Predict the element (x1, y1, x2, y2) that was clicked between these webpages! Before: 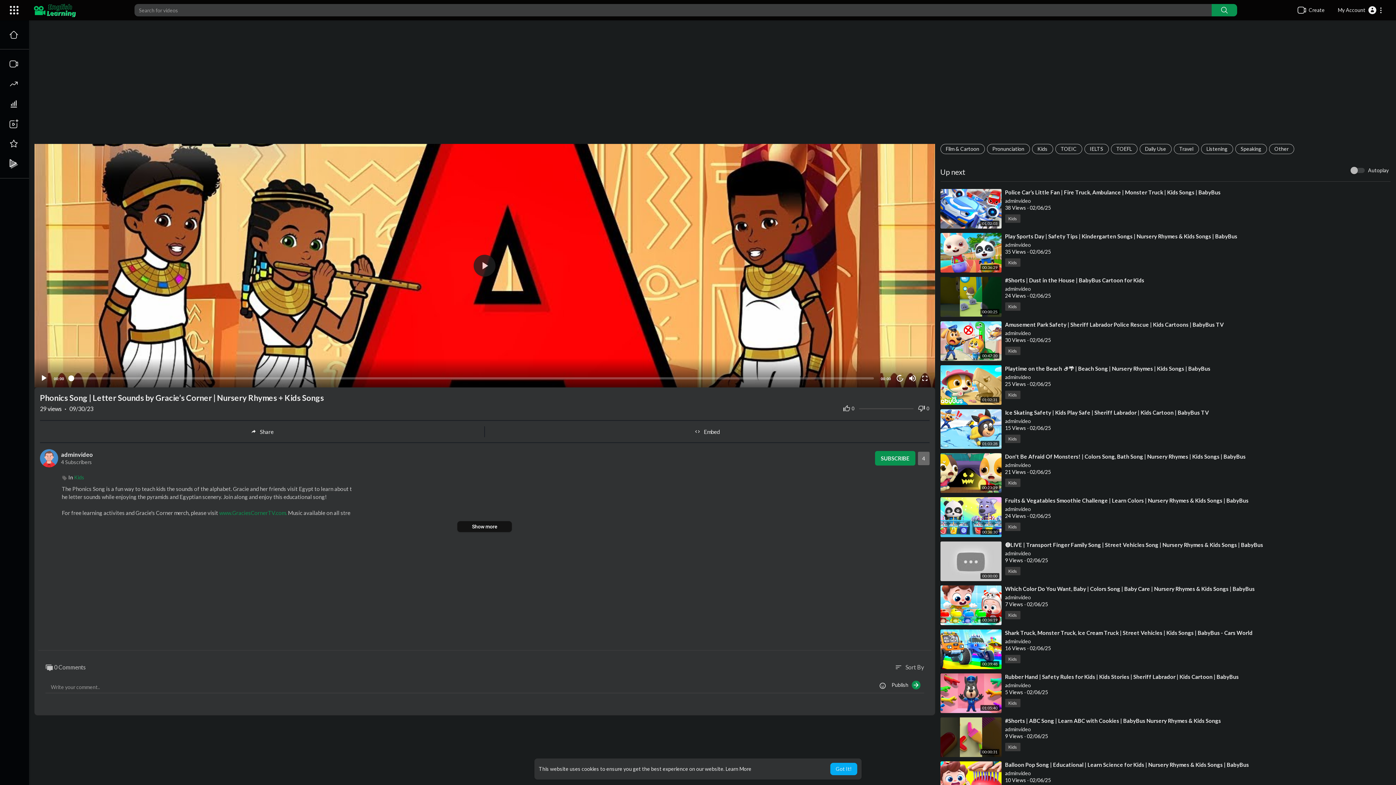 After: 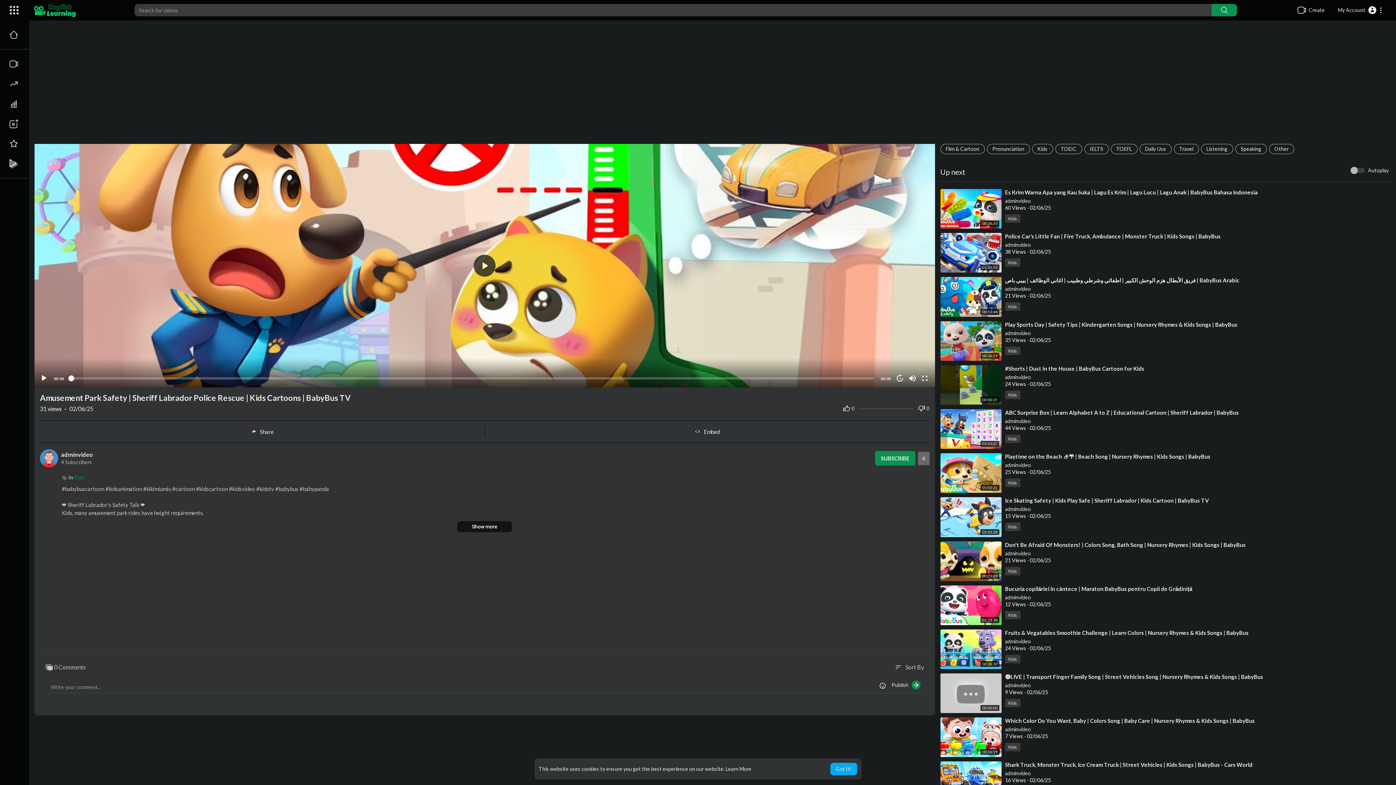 Action: bbox: (940, 321, 1001, 361) label: 00:47:20